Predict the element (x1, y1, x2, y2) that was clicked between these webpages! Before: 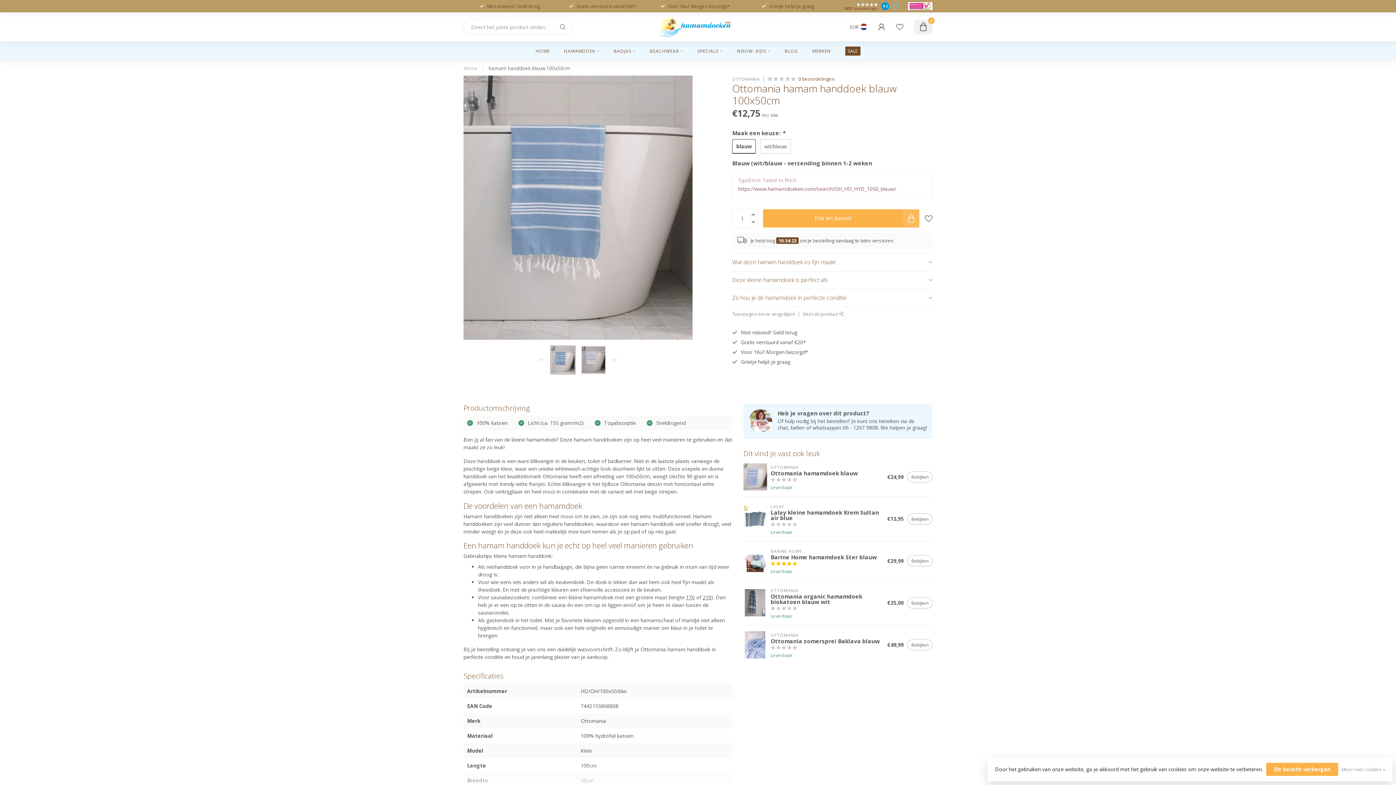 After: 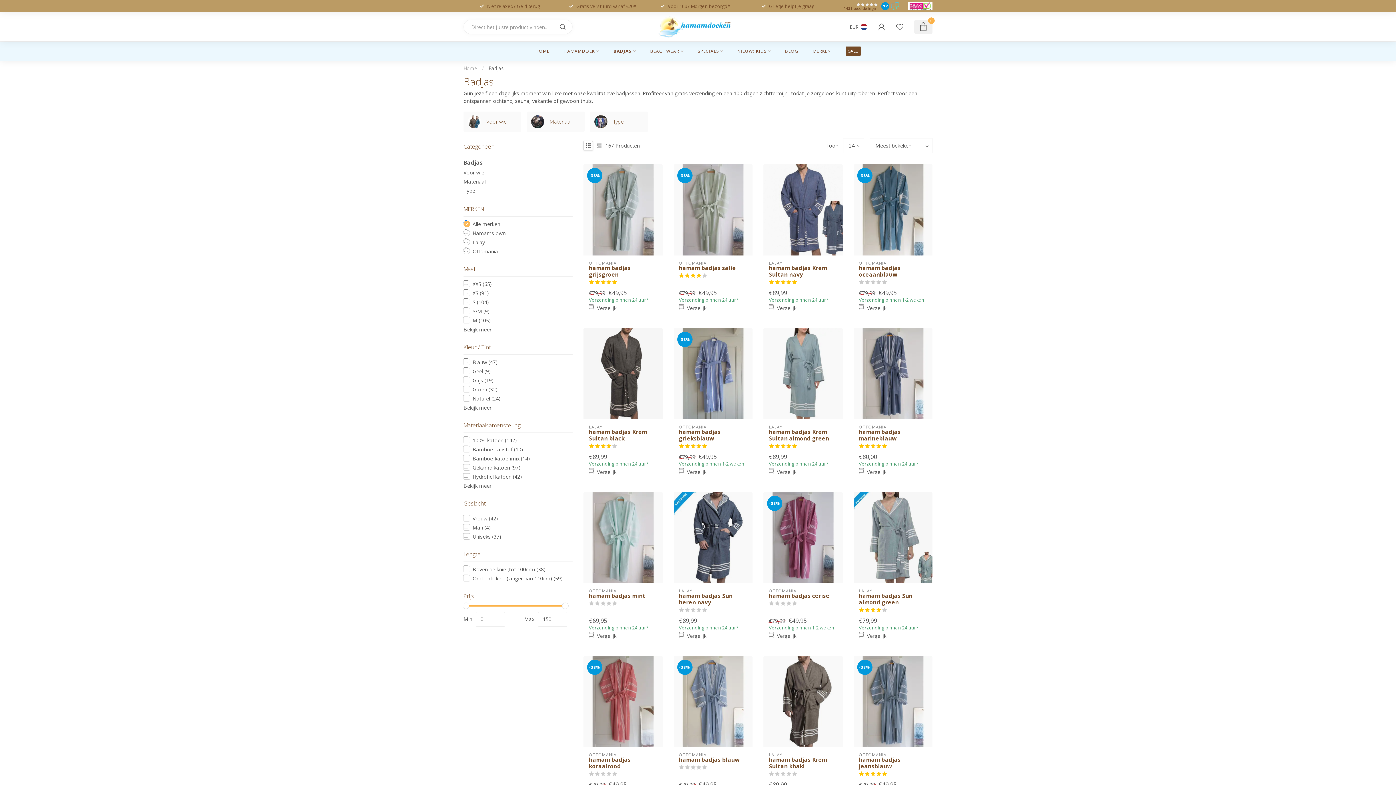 Action: bbox: (614, 41, 635, 60) label: BADJAS